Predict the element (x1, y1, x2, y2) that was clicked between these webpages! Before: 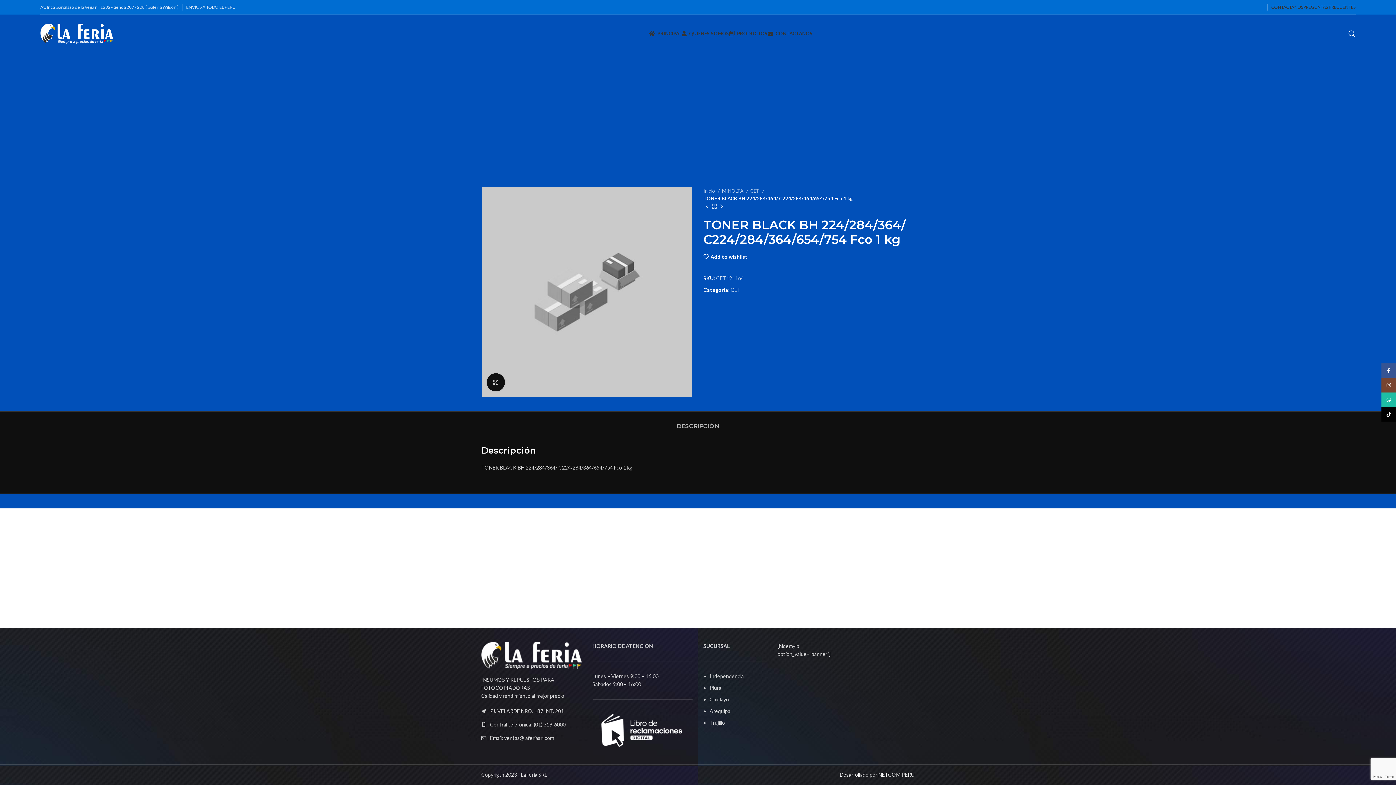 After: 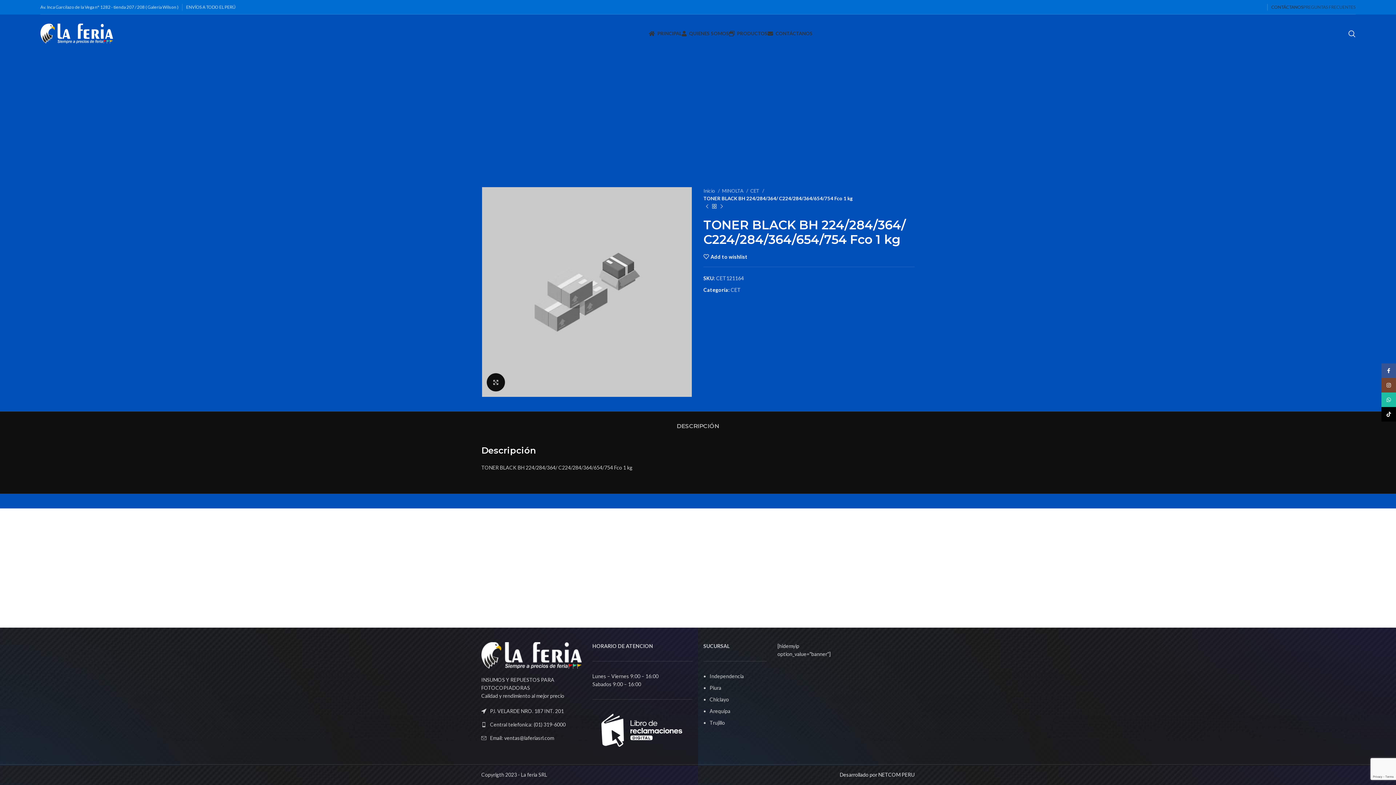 Action: bbox: (1303, 0, 1356, 14) label: PREGUNTAS FRECUENTES